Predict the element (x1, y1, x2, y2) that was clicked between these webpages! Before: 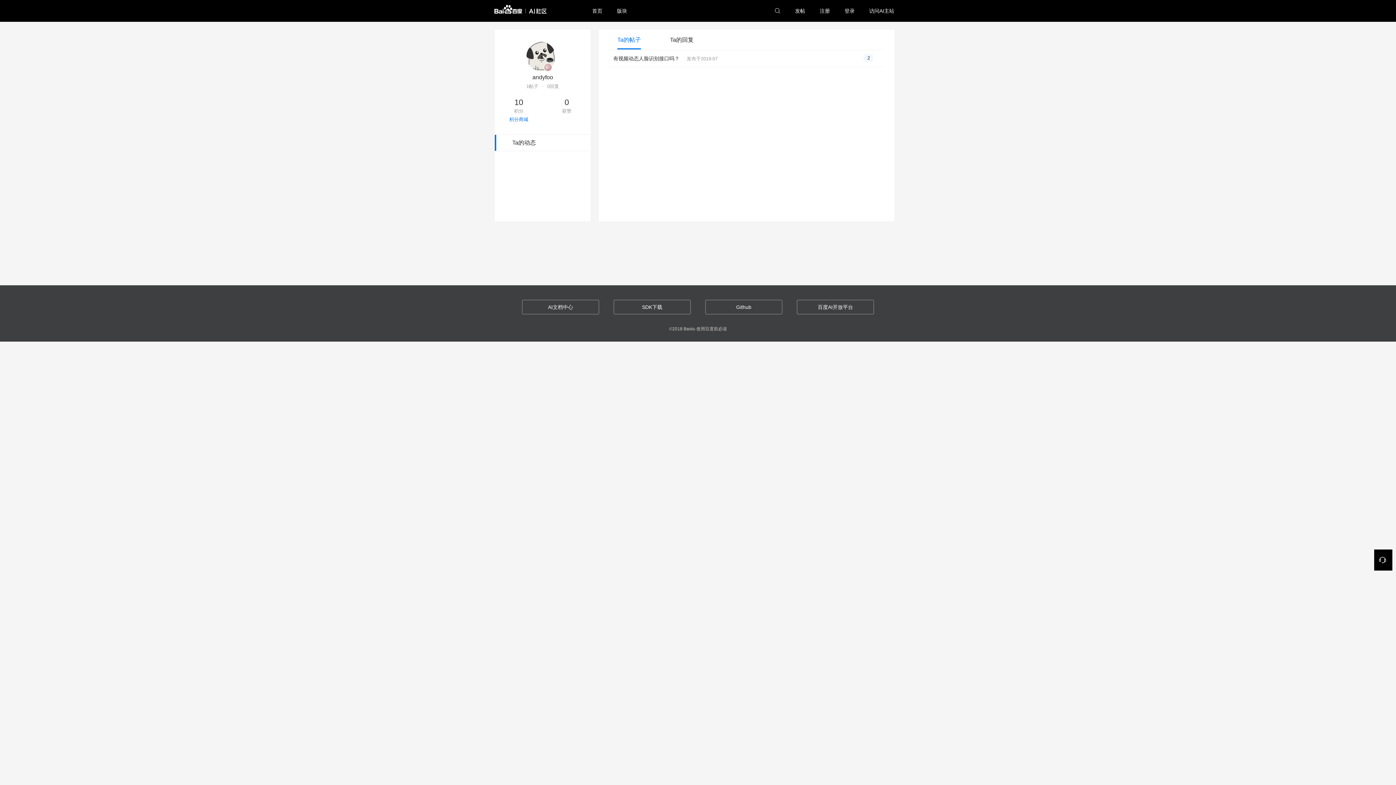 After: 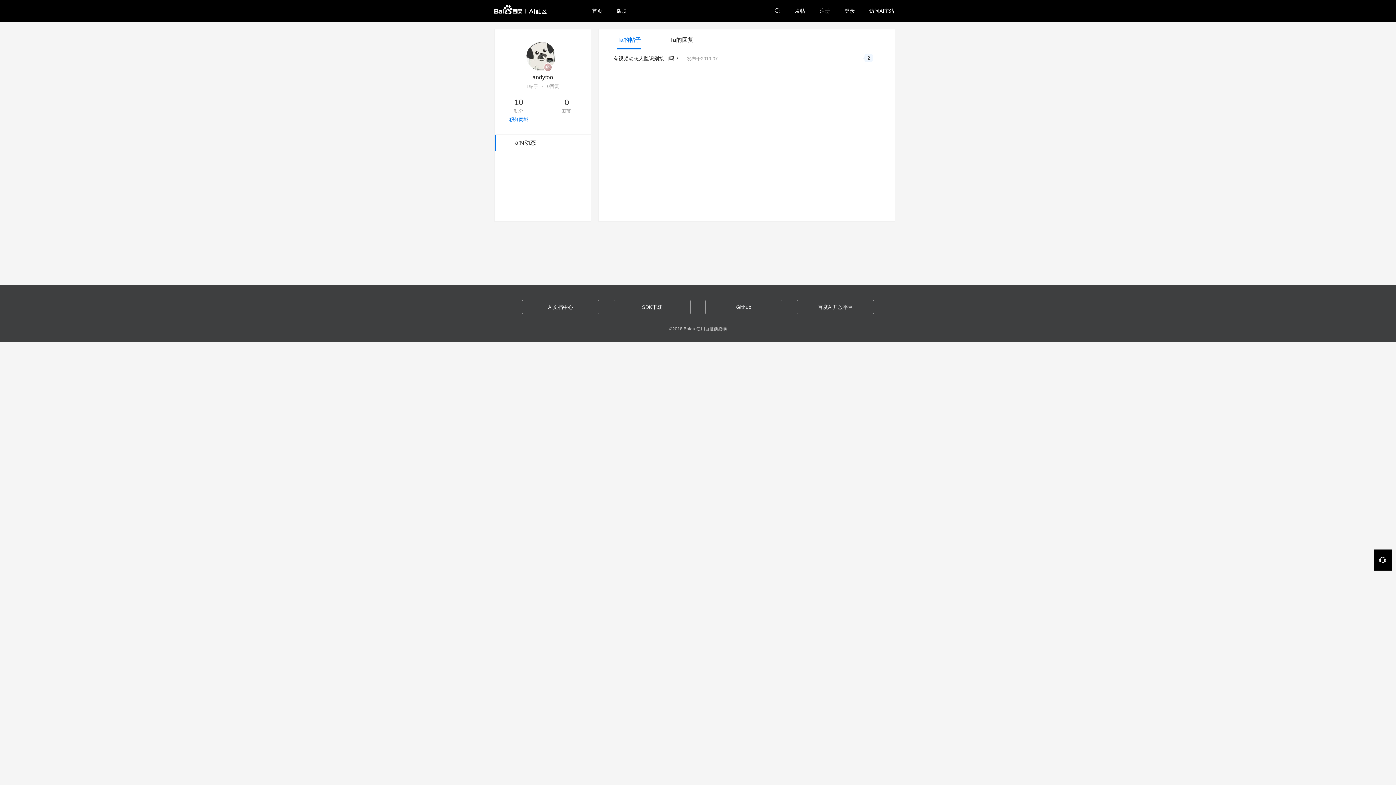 Action: label: Github bbox: (705, 300, 782, 314)